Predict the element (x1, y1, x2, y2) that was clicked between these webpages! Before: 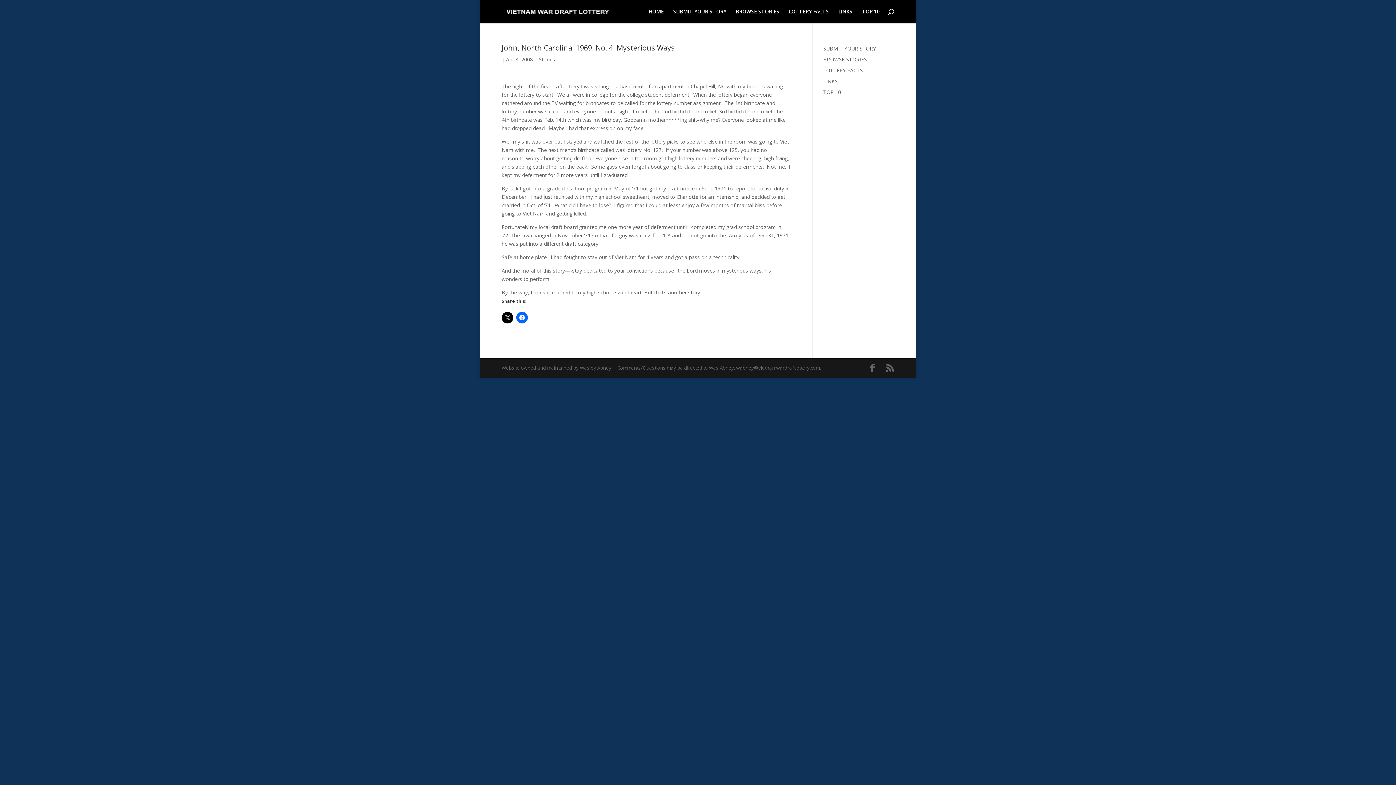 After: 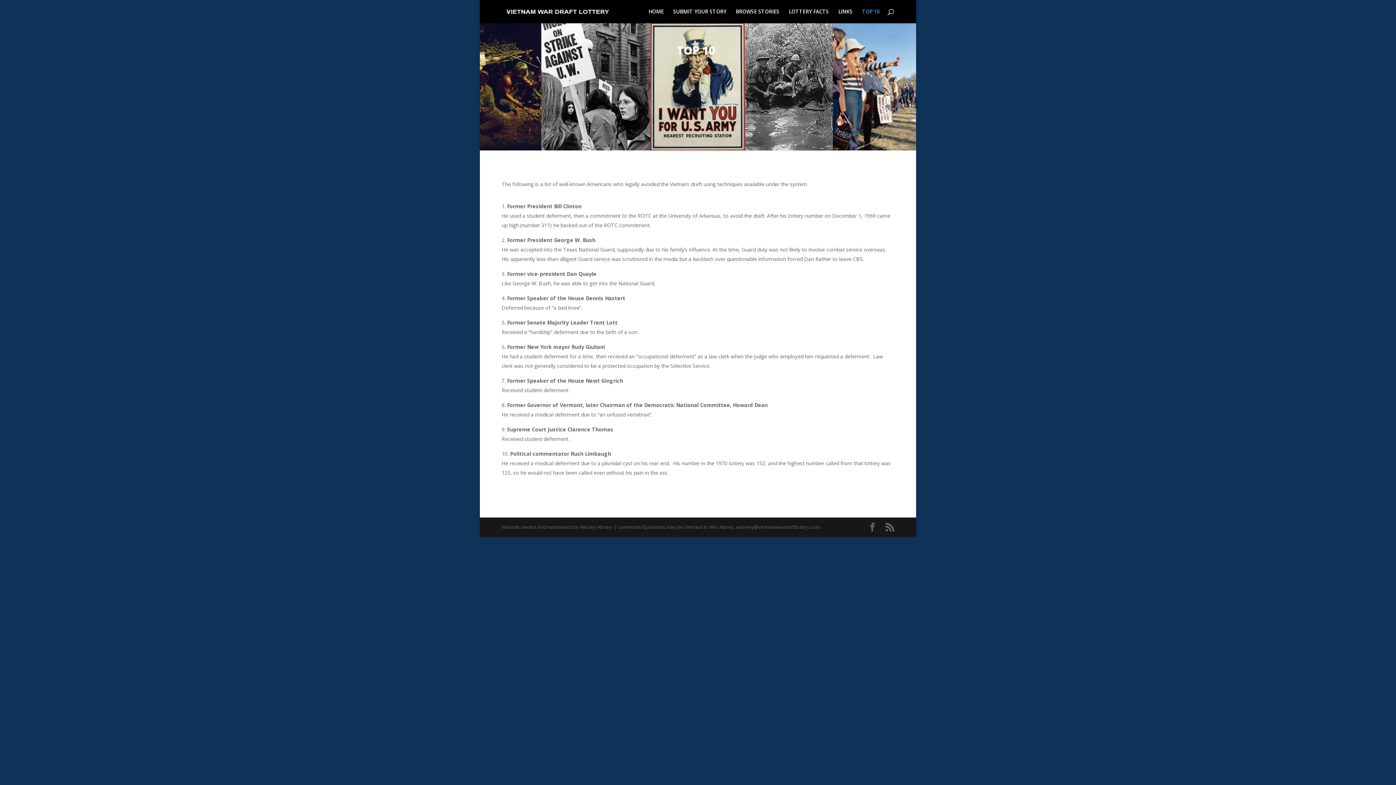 Action: label: TOP 10 bbox: (862, 9, 880, 23)